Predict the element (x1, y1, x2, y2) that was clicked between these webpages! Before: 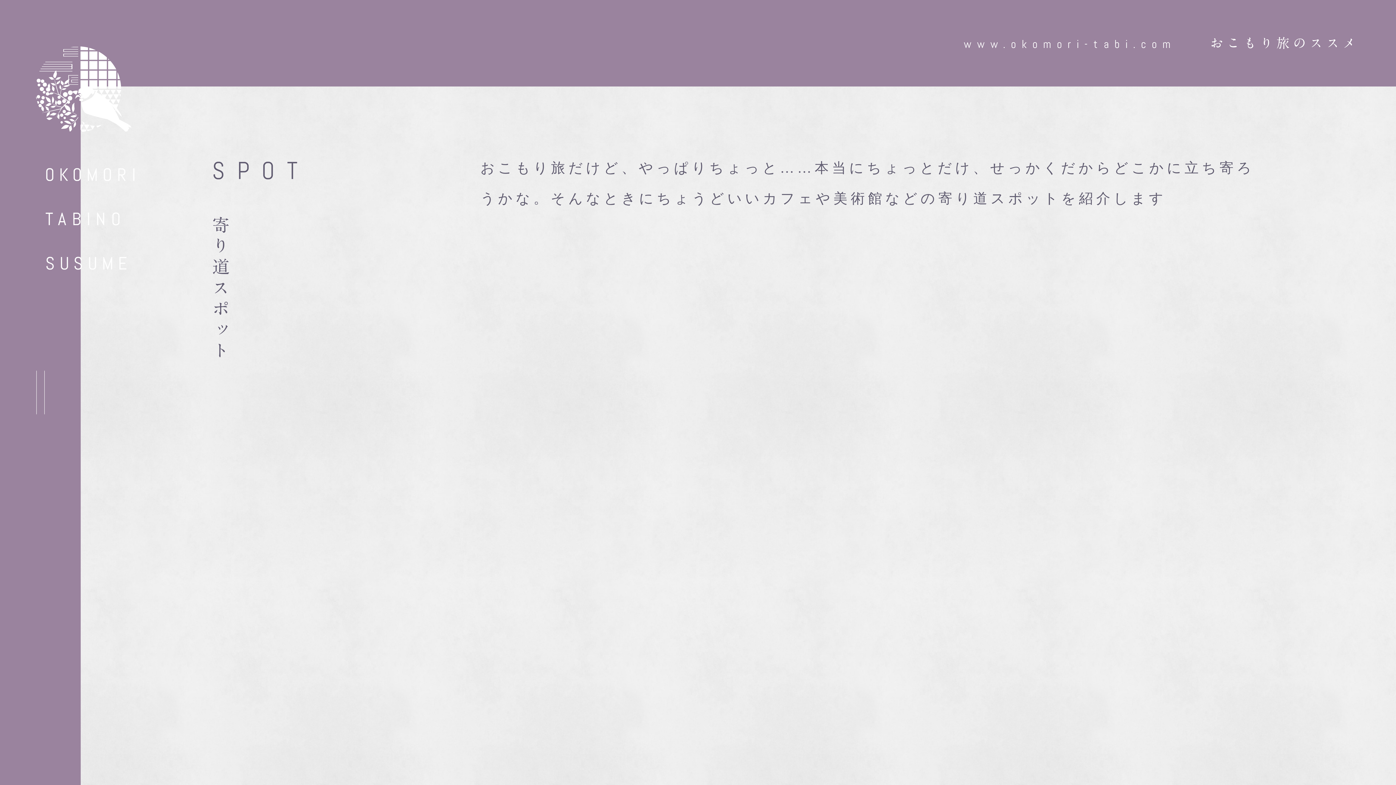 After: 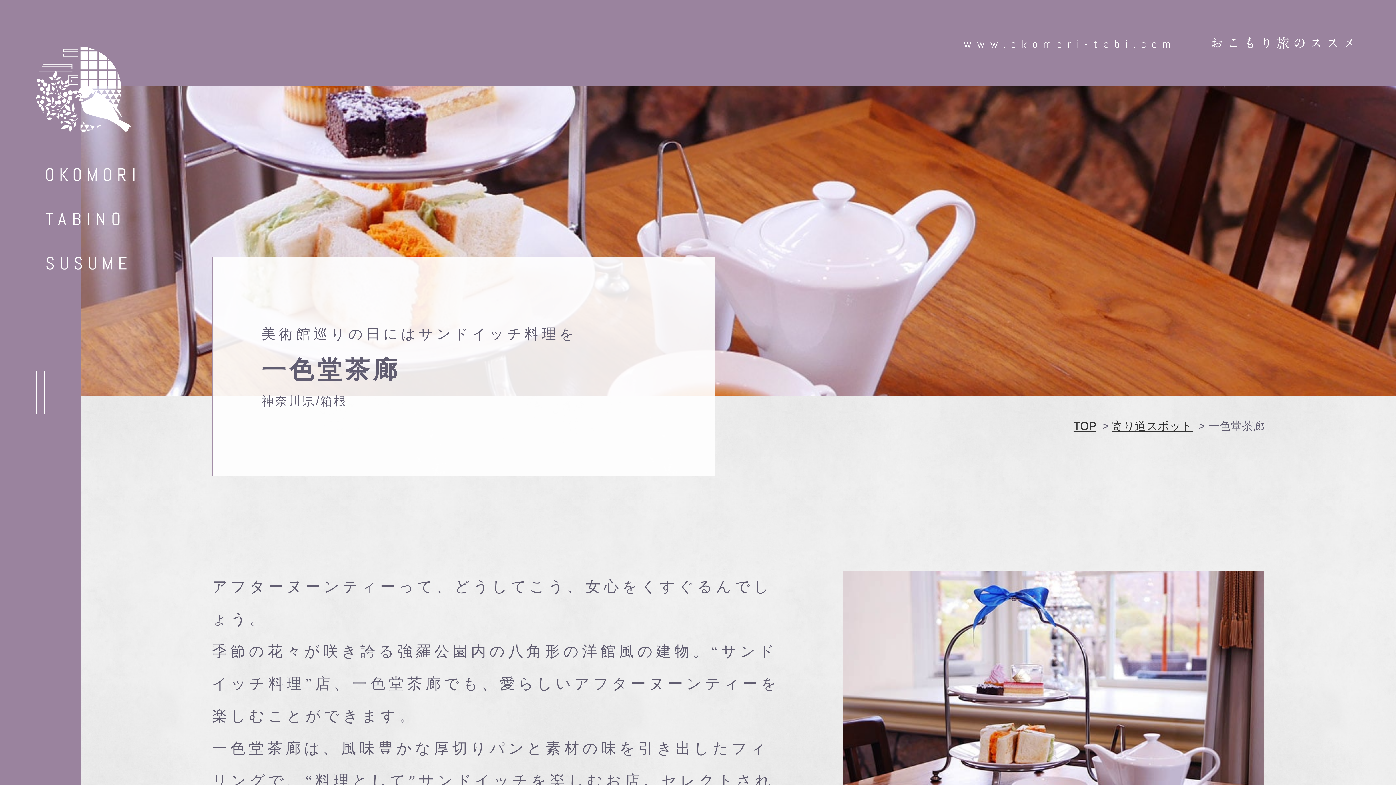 Action: bbox: (480, 585, 563, 600) label: 一色堂茶廊